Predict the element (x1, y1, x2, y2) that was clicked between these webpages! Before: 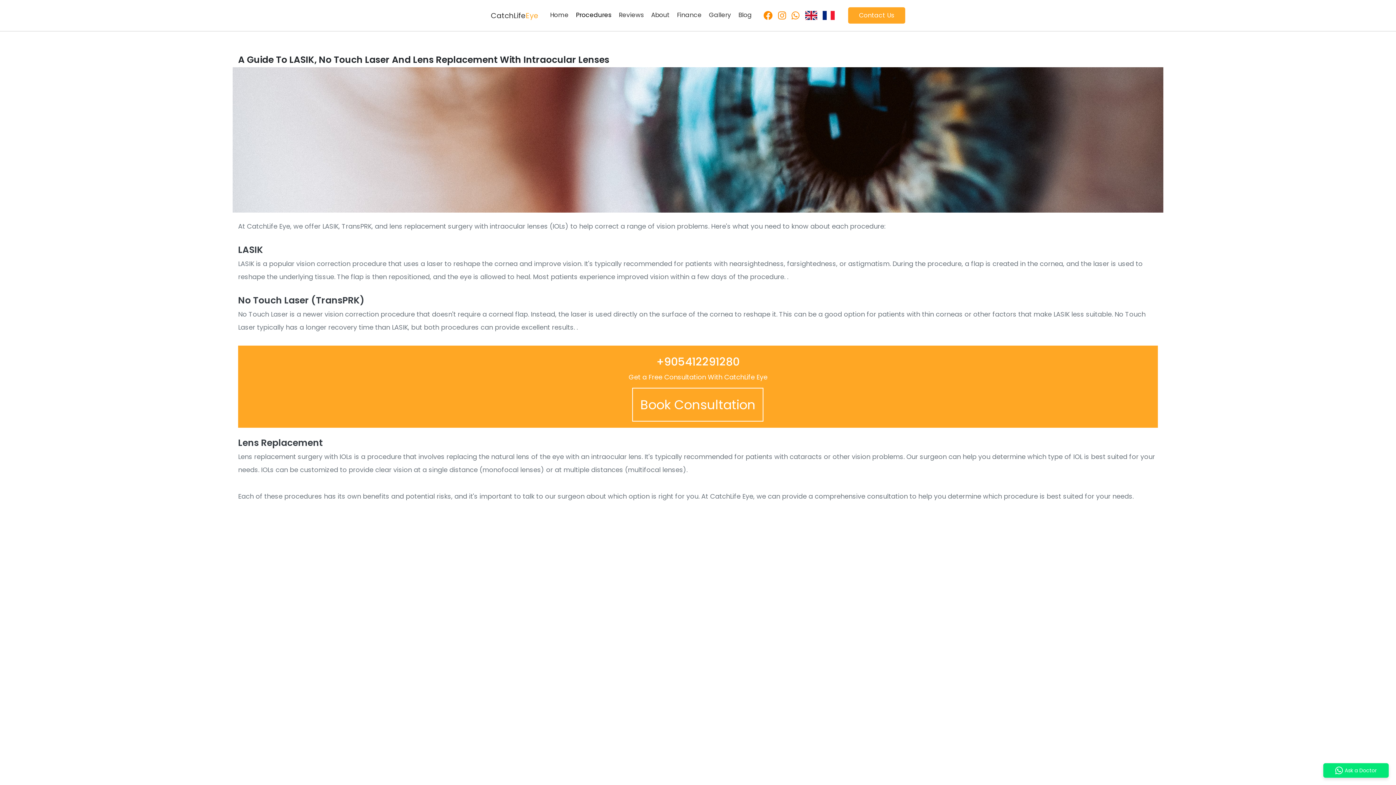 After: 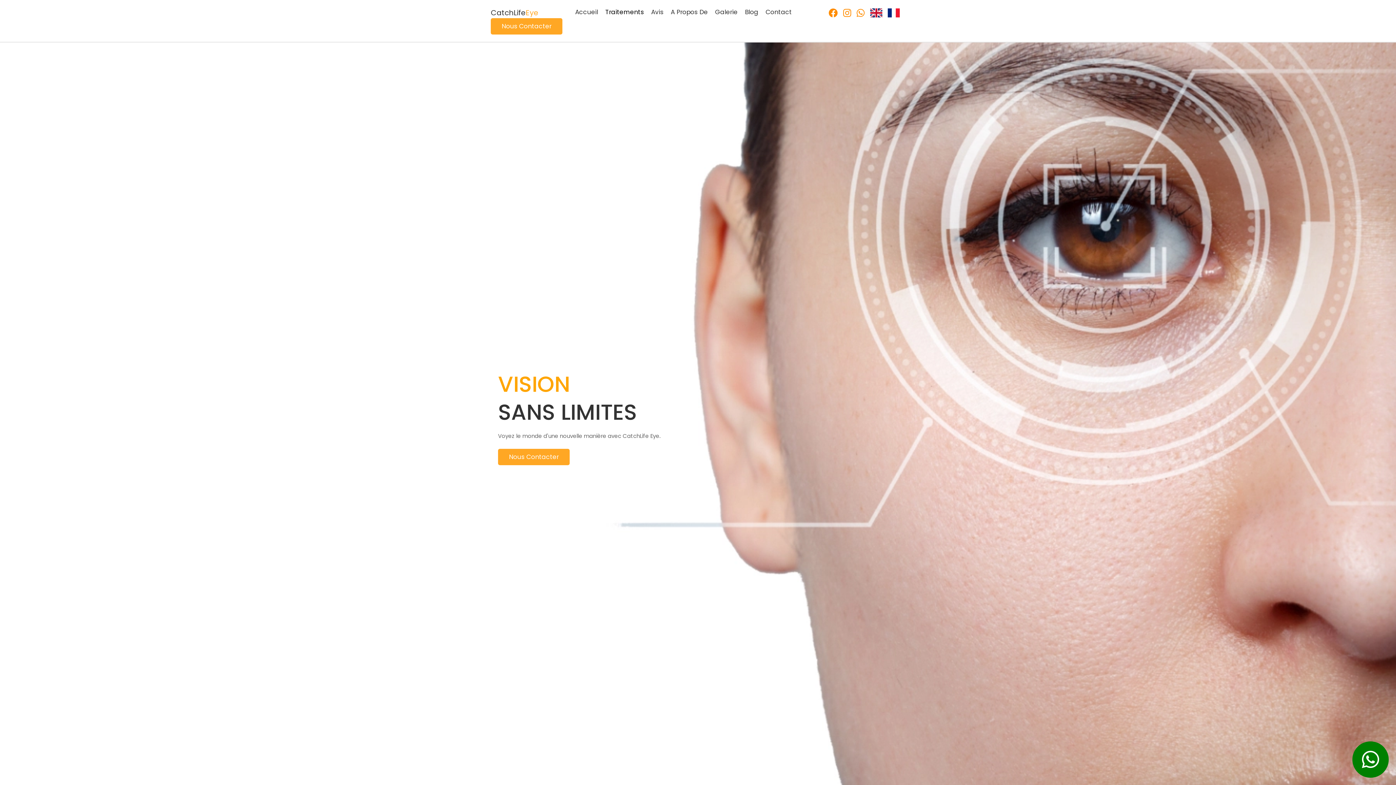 Action: bbox: (822, 10, 834, 20)